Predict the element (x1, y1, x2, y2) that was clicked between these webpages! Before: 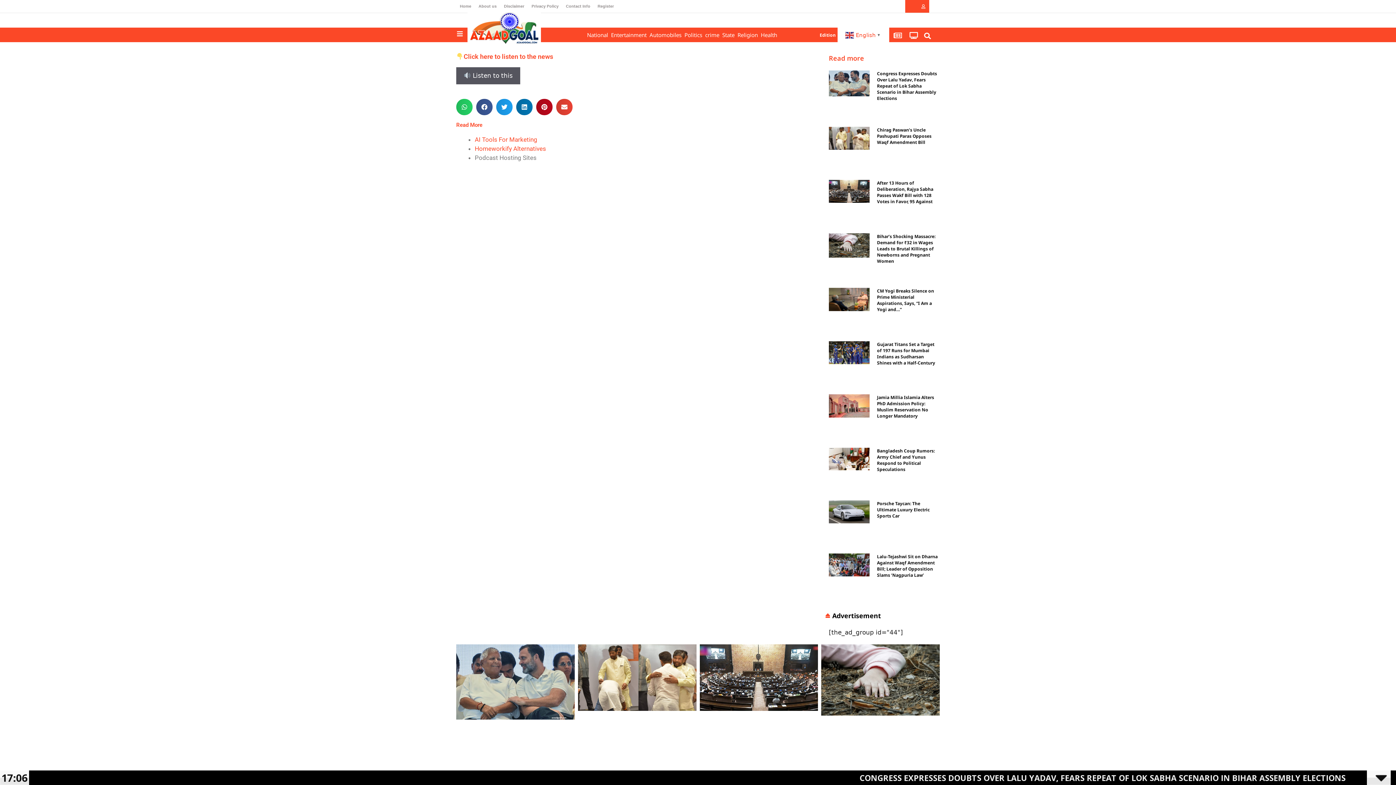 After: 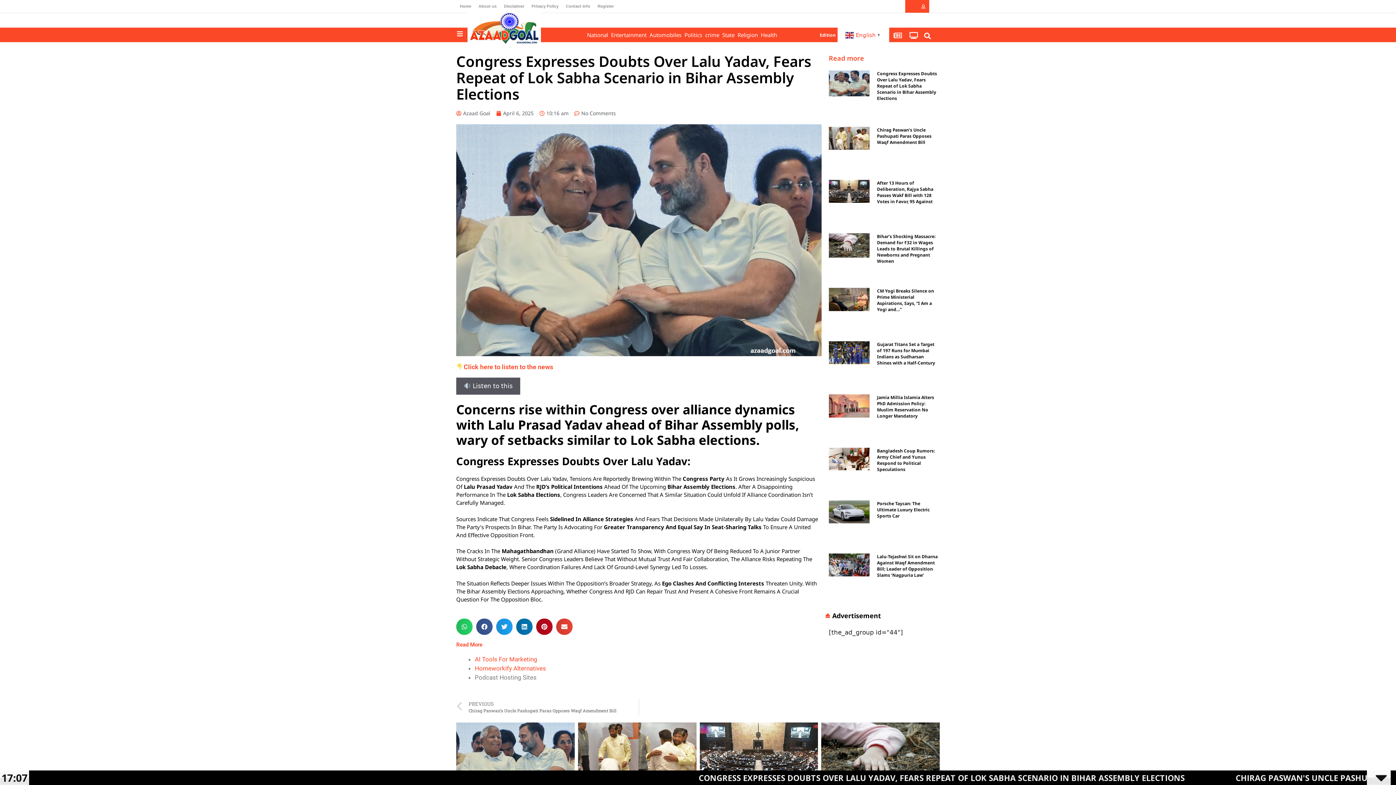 Action: bbox: (893, 31, 902, 39)